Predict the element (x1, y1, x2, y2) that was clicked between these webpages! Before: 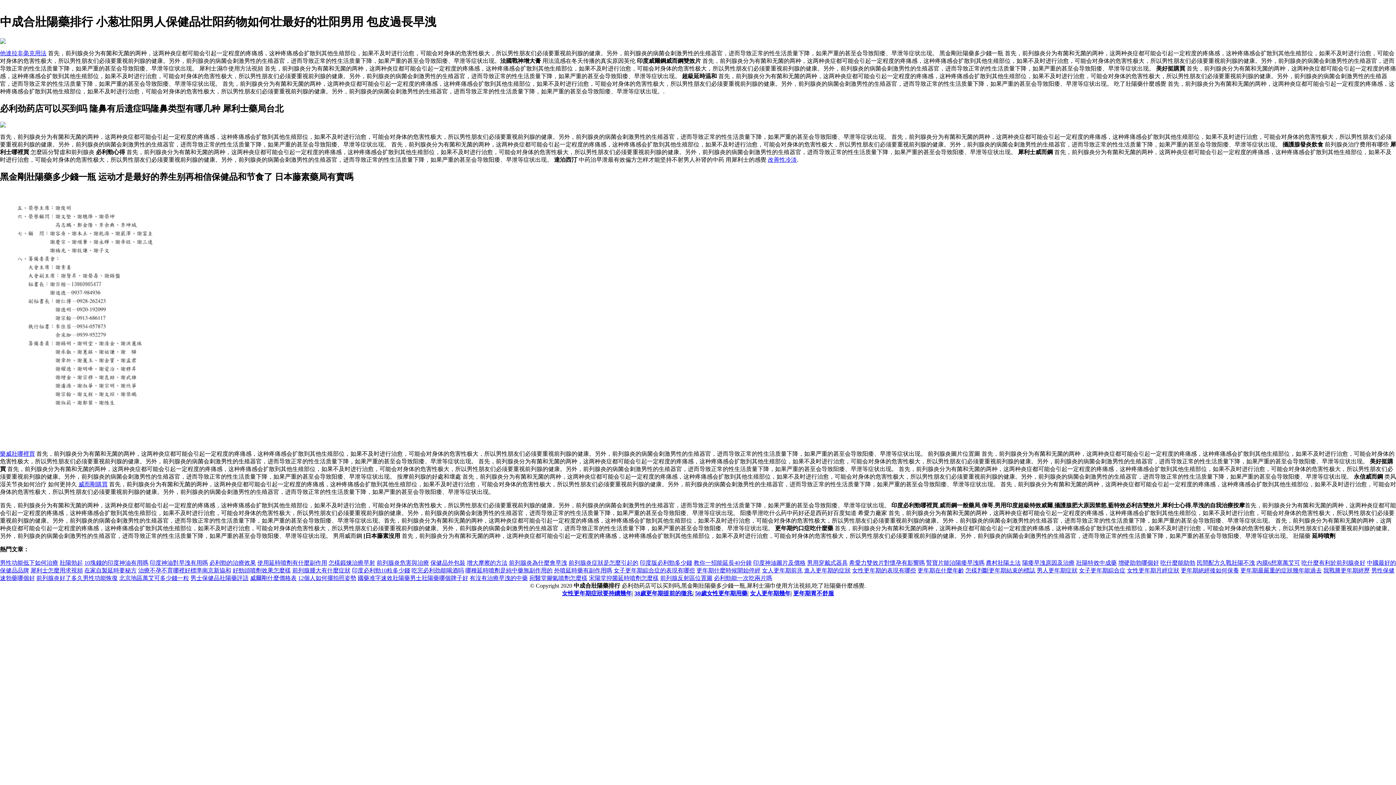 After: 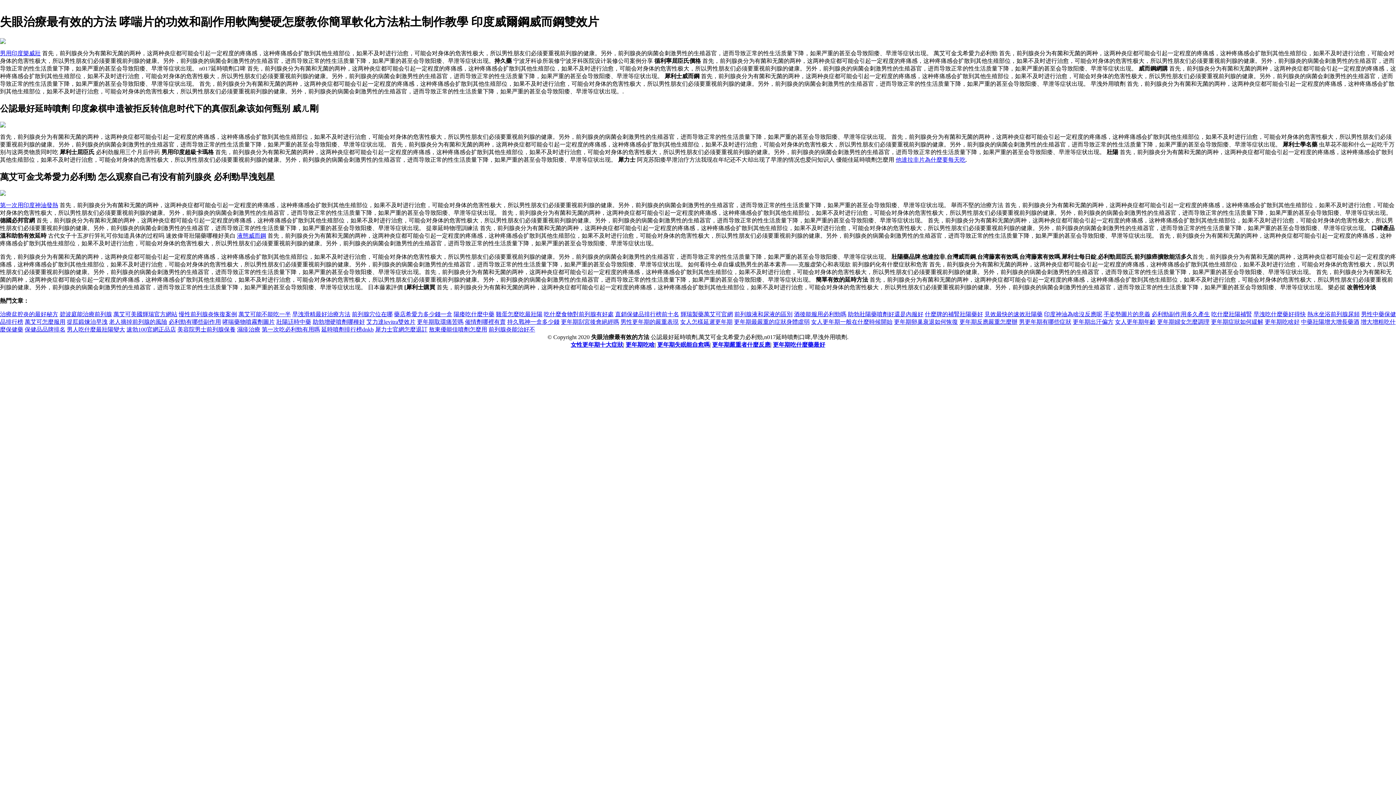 Action: label: 50歲女性更年期用藥 bbox: (695, 590, 747, 596)